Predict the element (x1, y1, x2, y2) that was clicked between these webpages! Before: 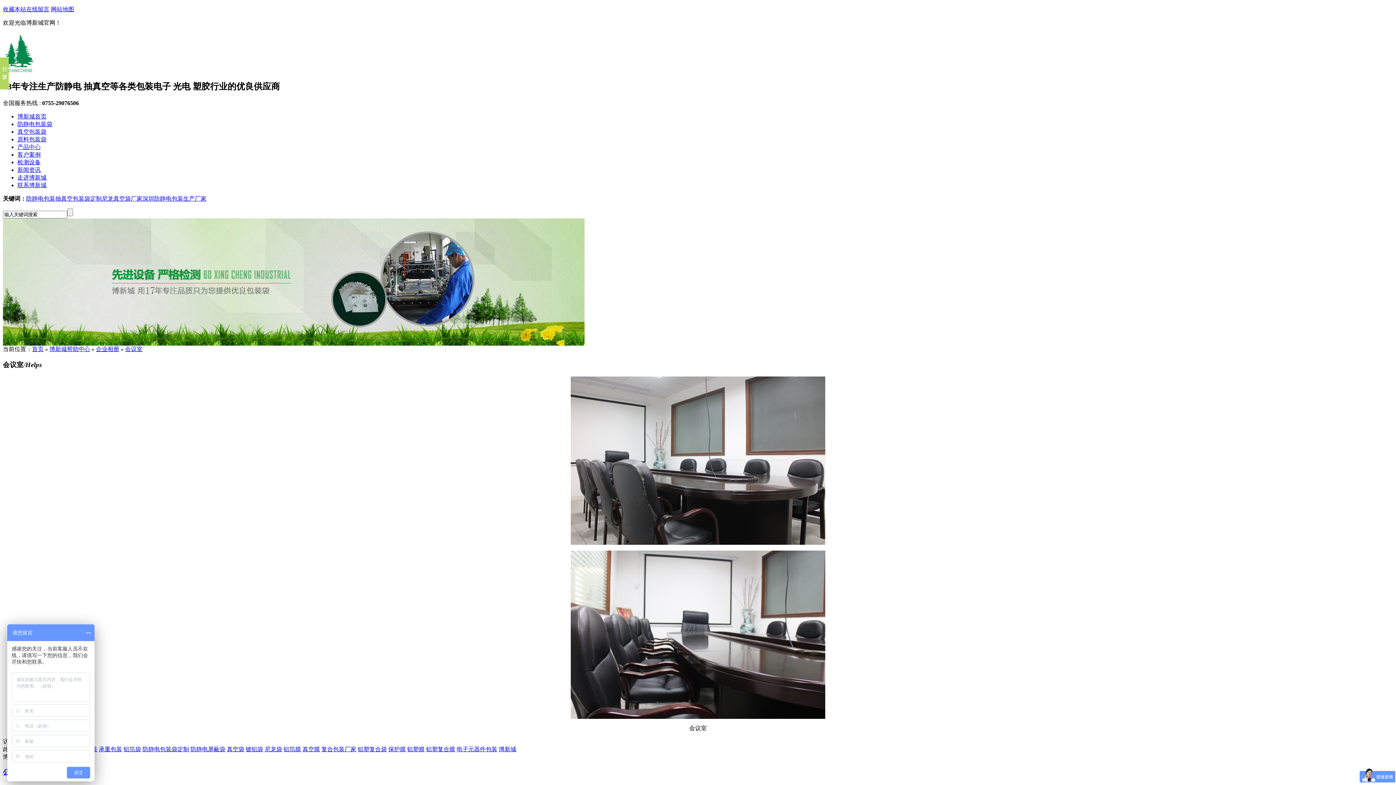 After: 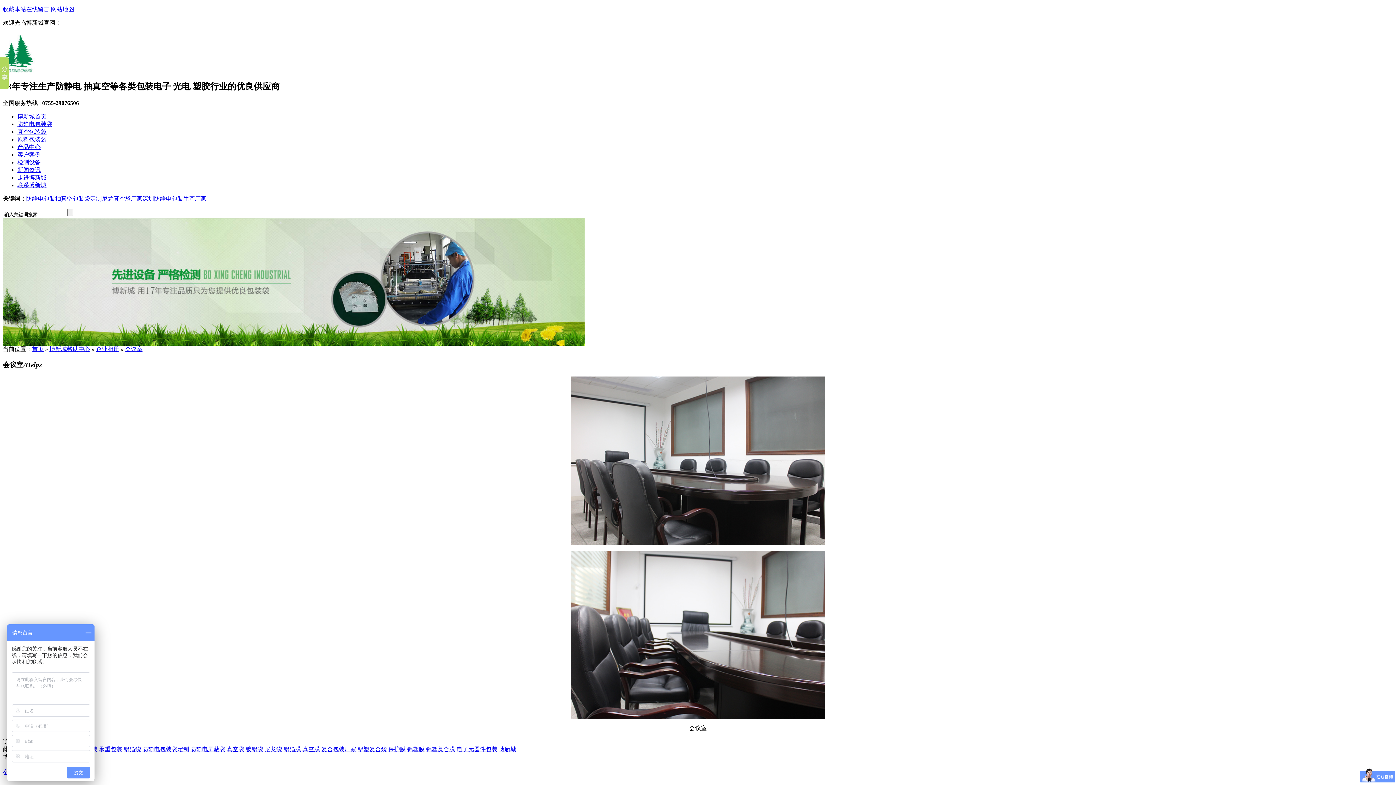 Action: label: 防静电屏蔽袋 bbox: (190, 746, 225, 752)